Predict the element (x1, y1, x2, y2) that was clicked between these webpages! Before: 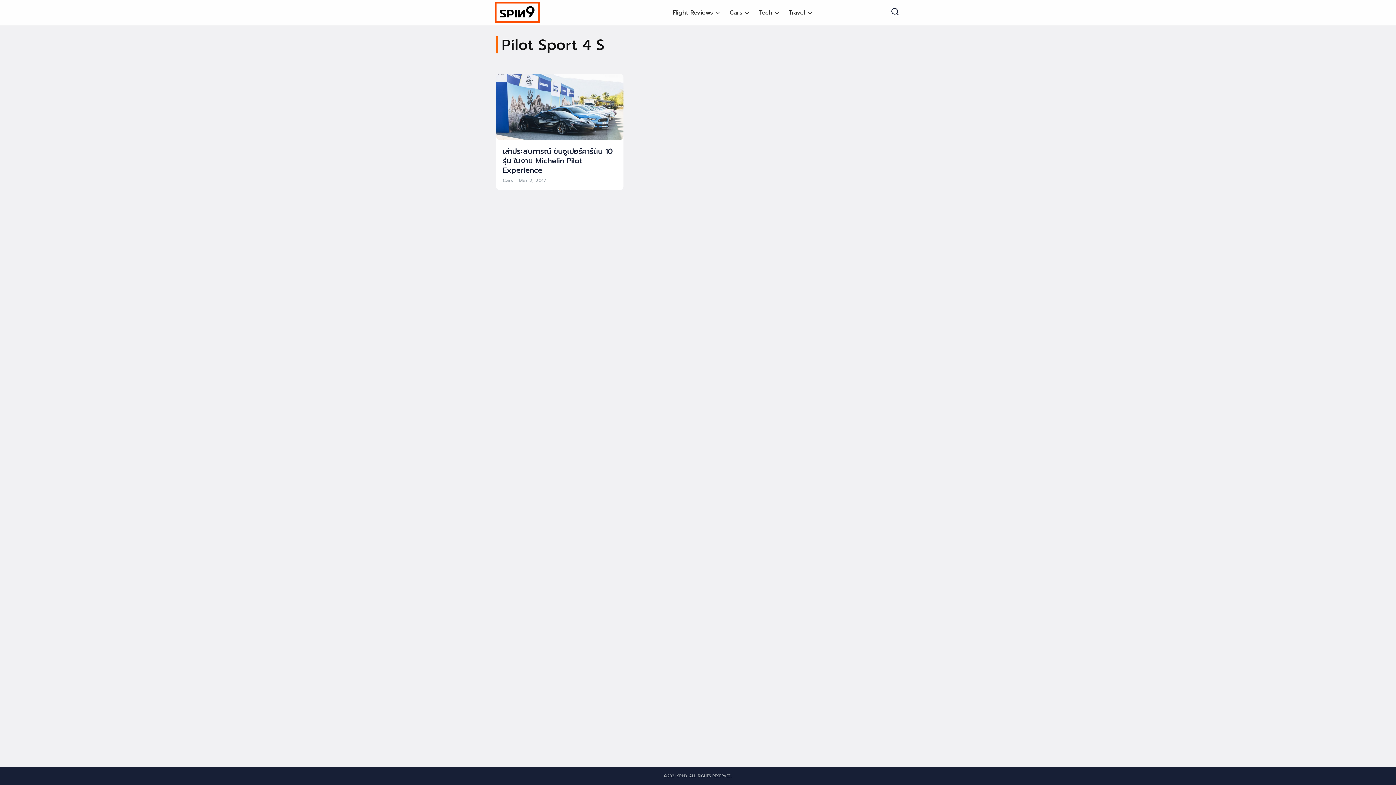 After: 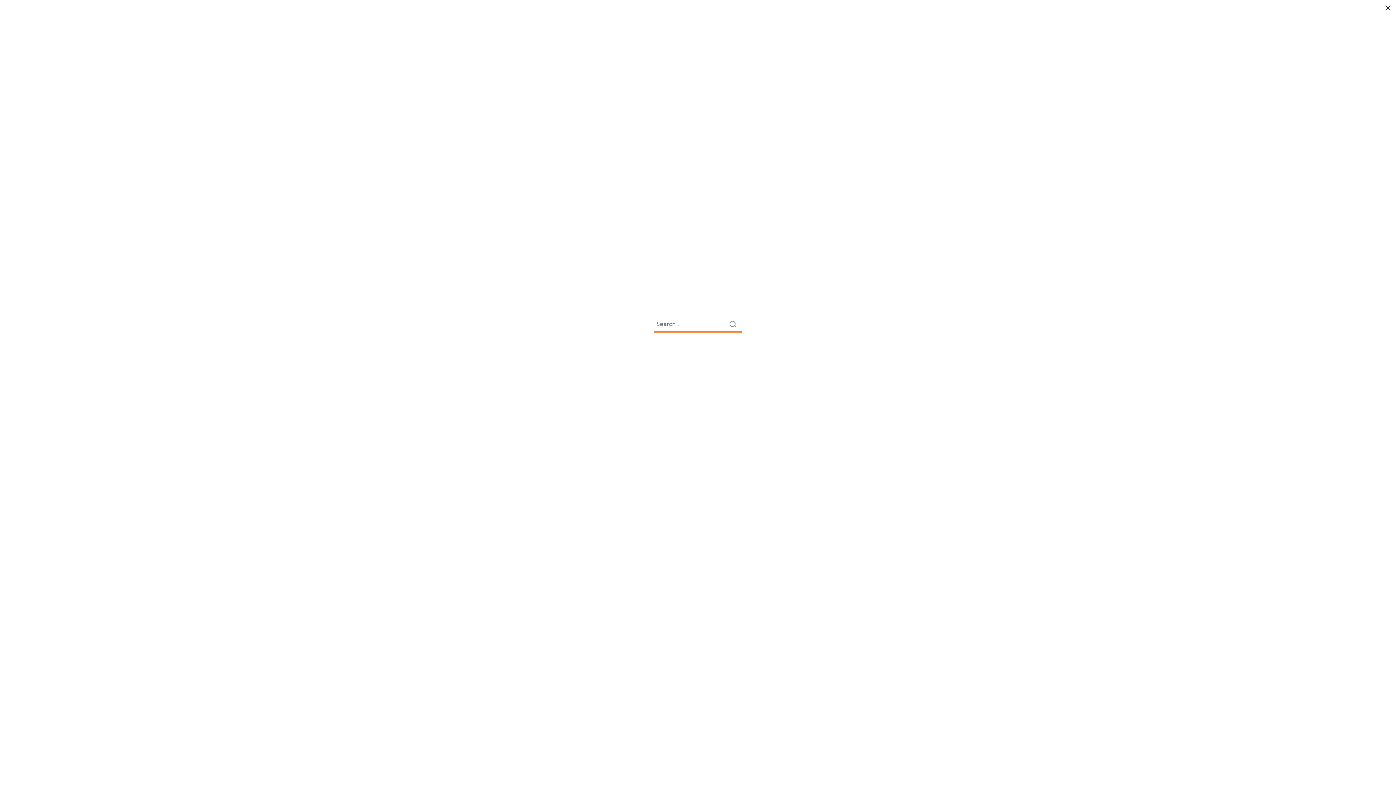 Action: bbox: (885, 3, 905, 21)